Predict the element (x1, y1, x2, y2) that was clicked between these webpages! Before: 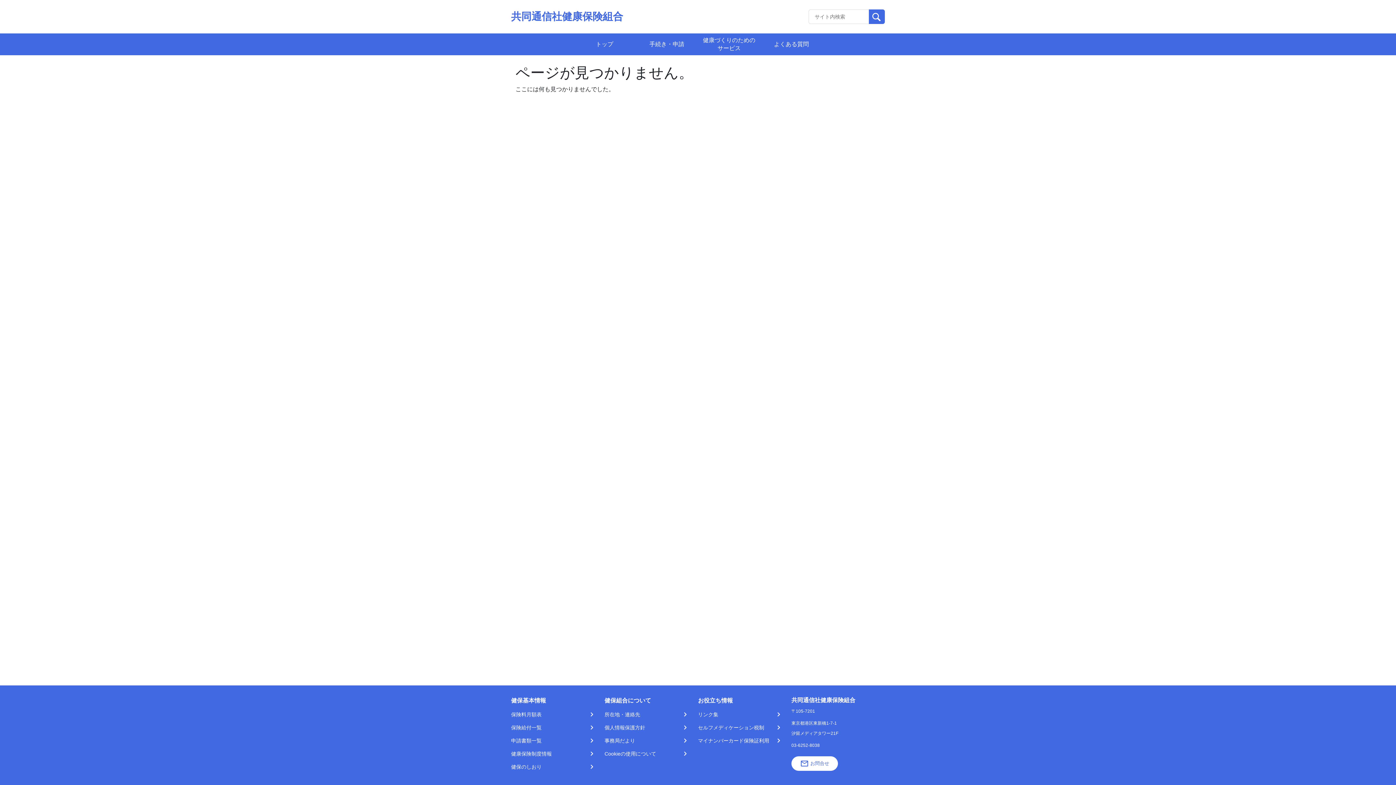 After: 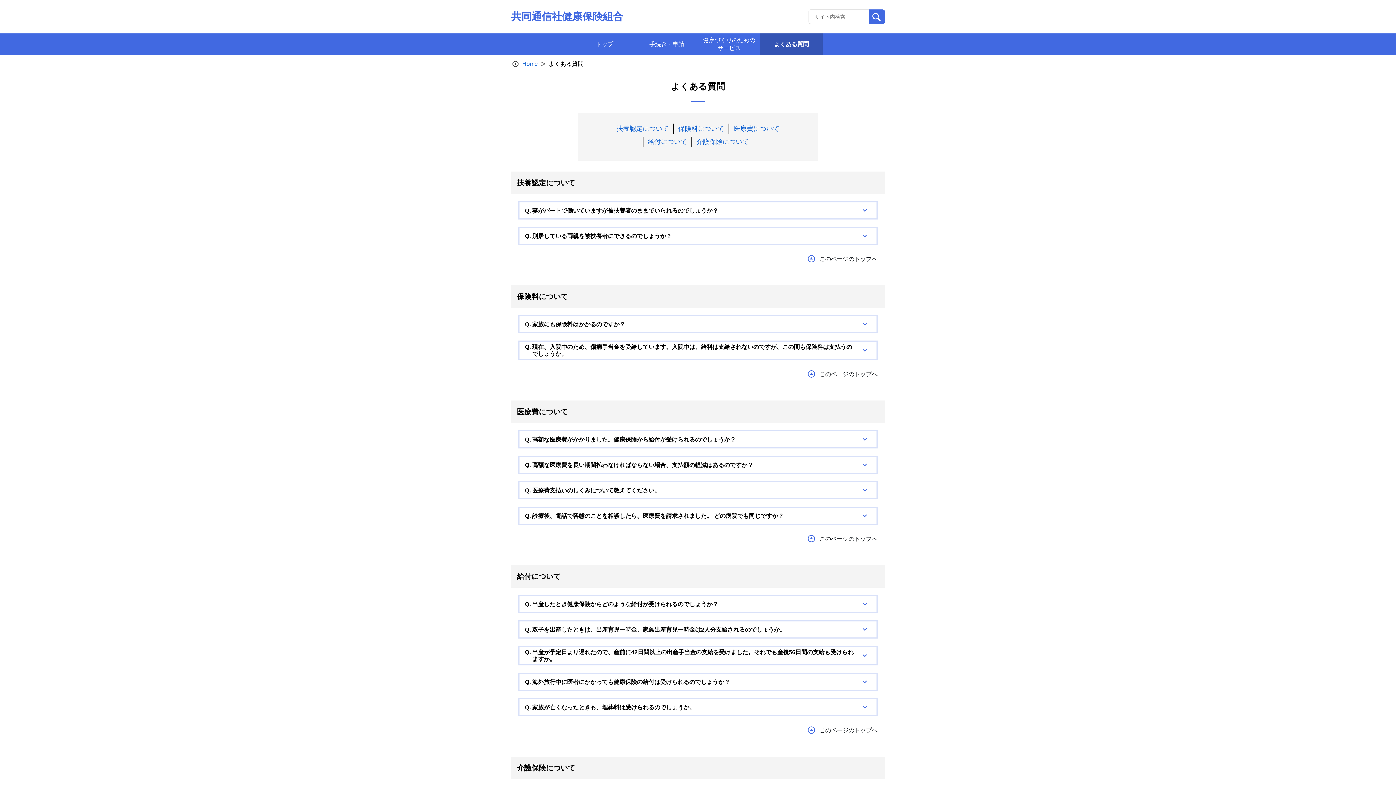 Action: bbox: (763, 36, 819, 52) label: よくある質問